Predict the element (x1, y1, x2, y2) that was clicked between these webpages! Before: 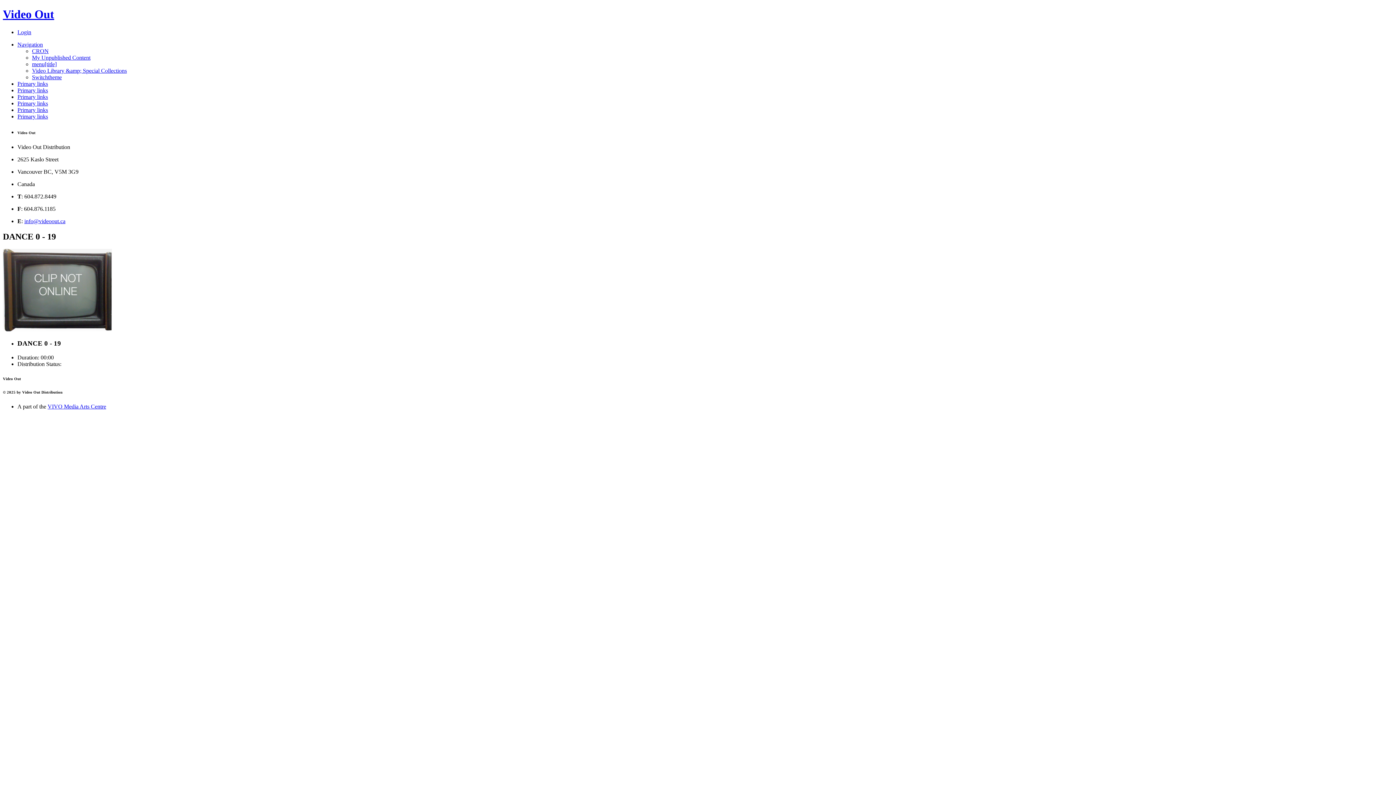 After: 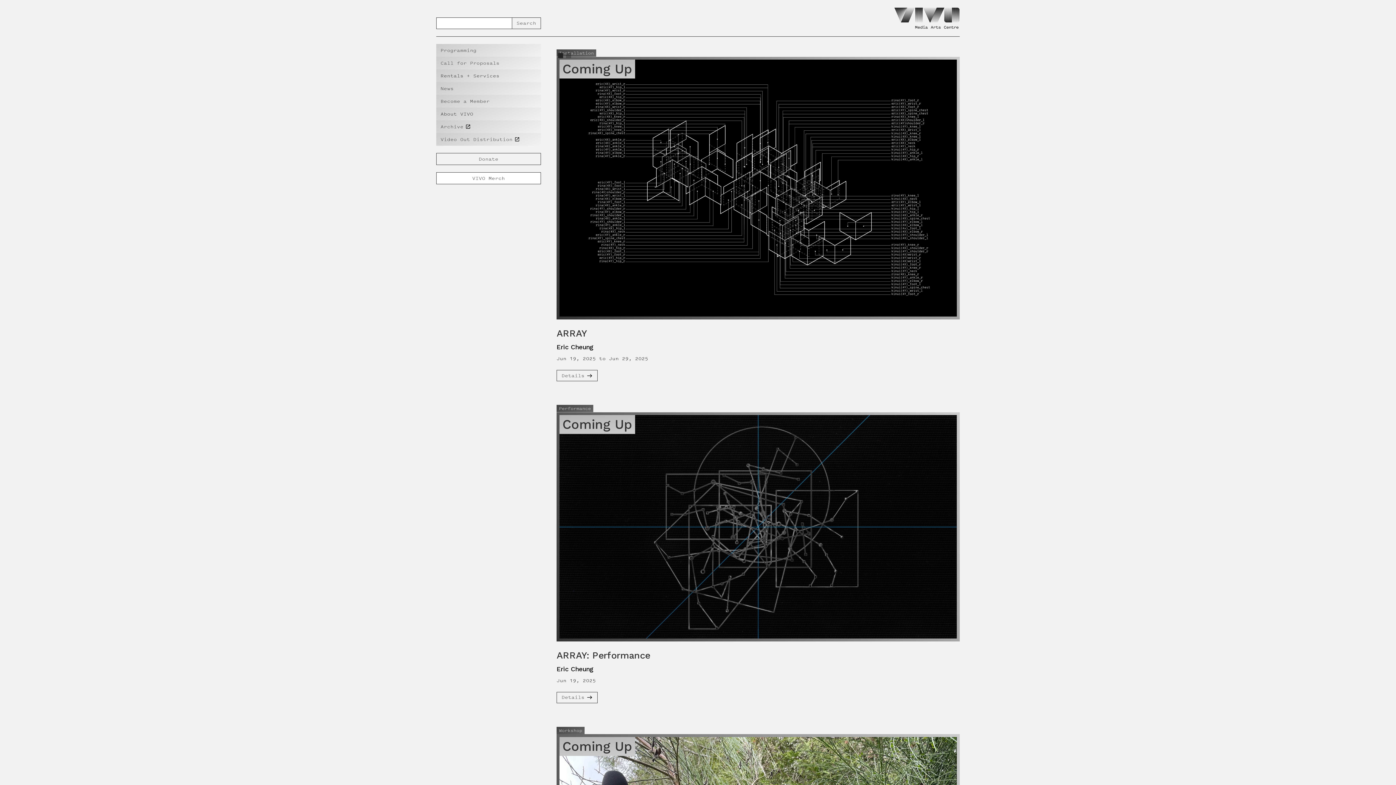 Action: label: VIVO Media Arts Centre bbox: (47, 403, 106, 409)